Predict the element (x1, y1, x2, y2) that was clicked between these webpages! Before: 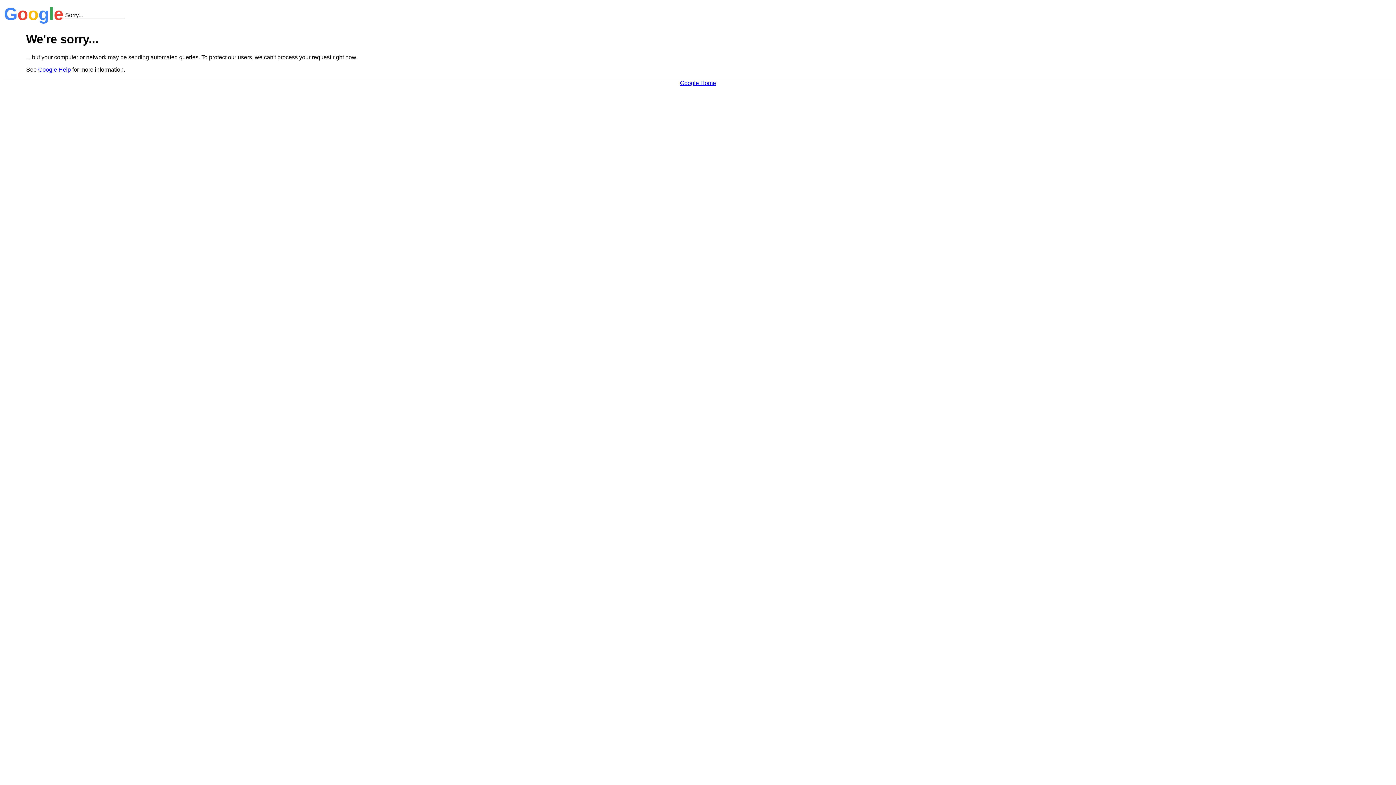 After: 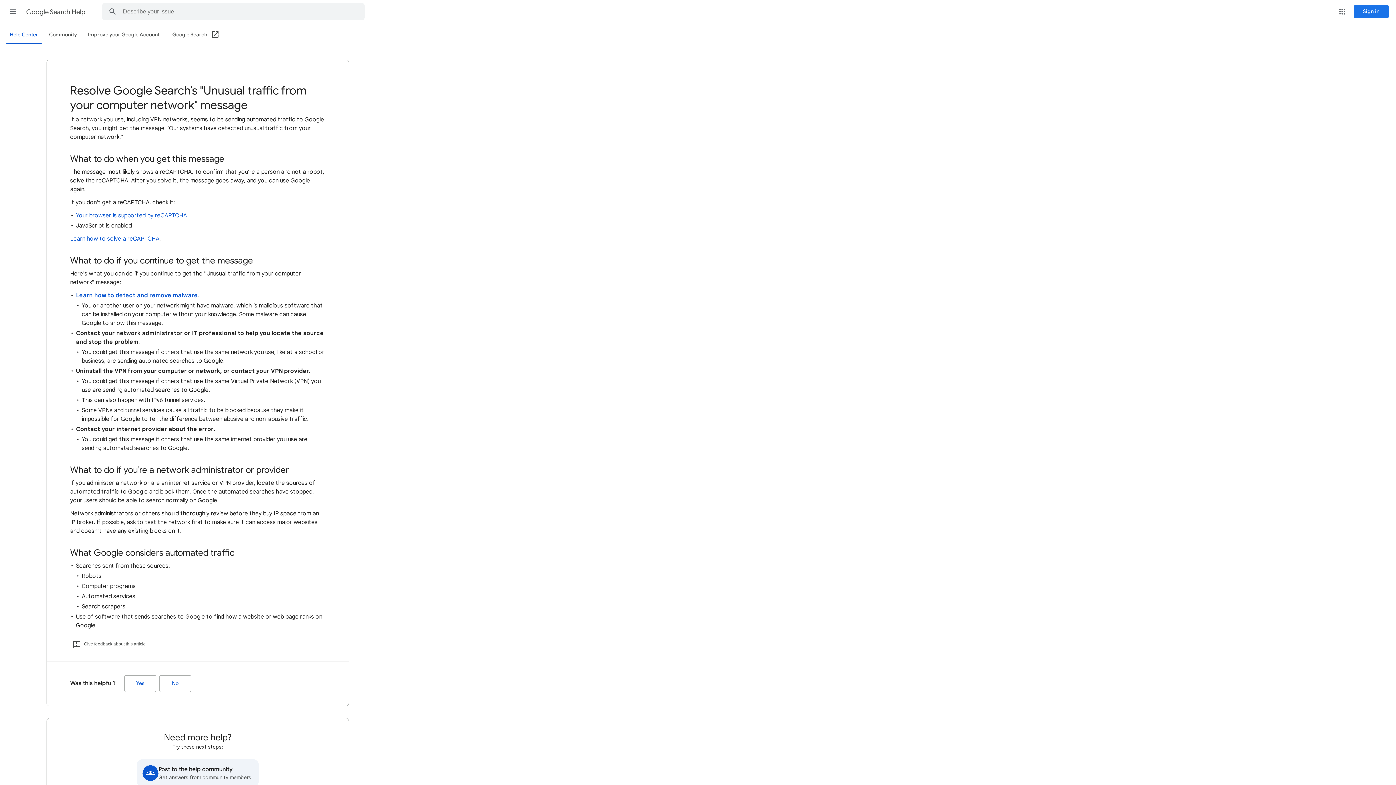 Action: label: Google Help bbox: (38, 66, 70, 72)